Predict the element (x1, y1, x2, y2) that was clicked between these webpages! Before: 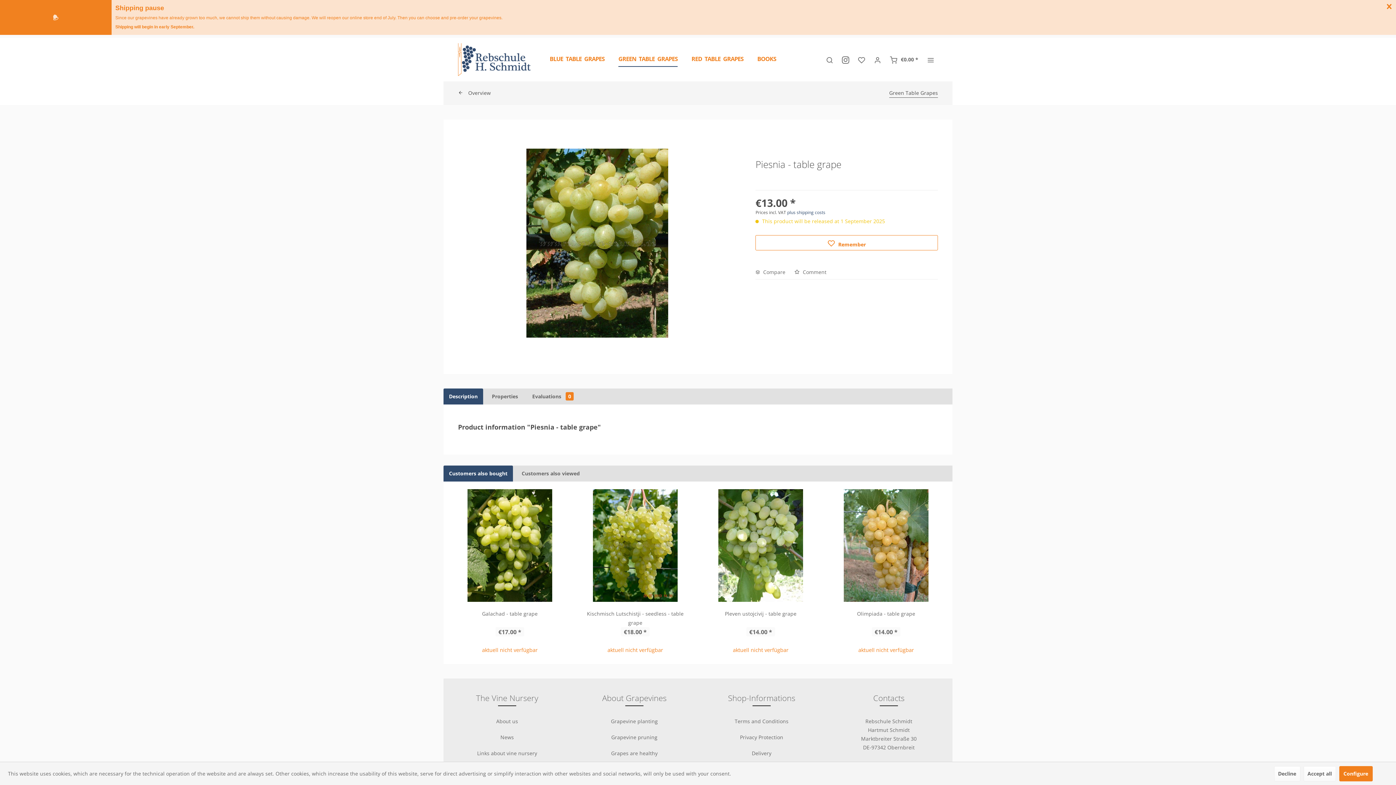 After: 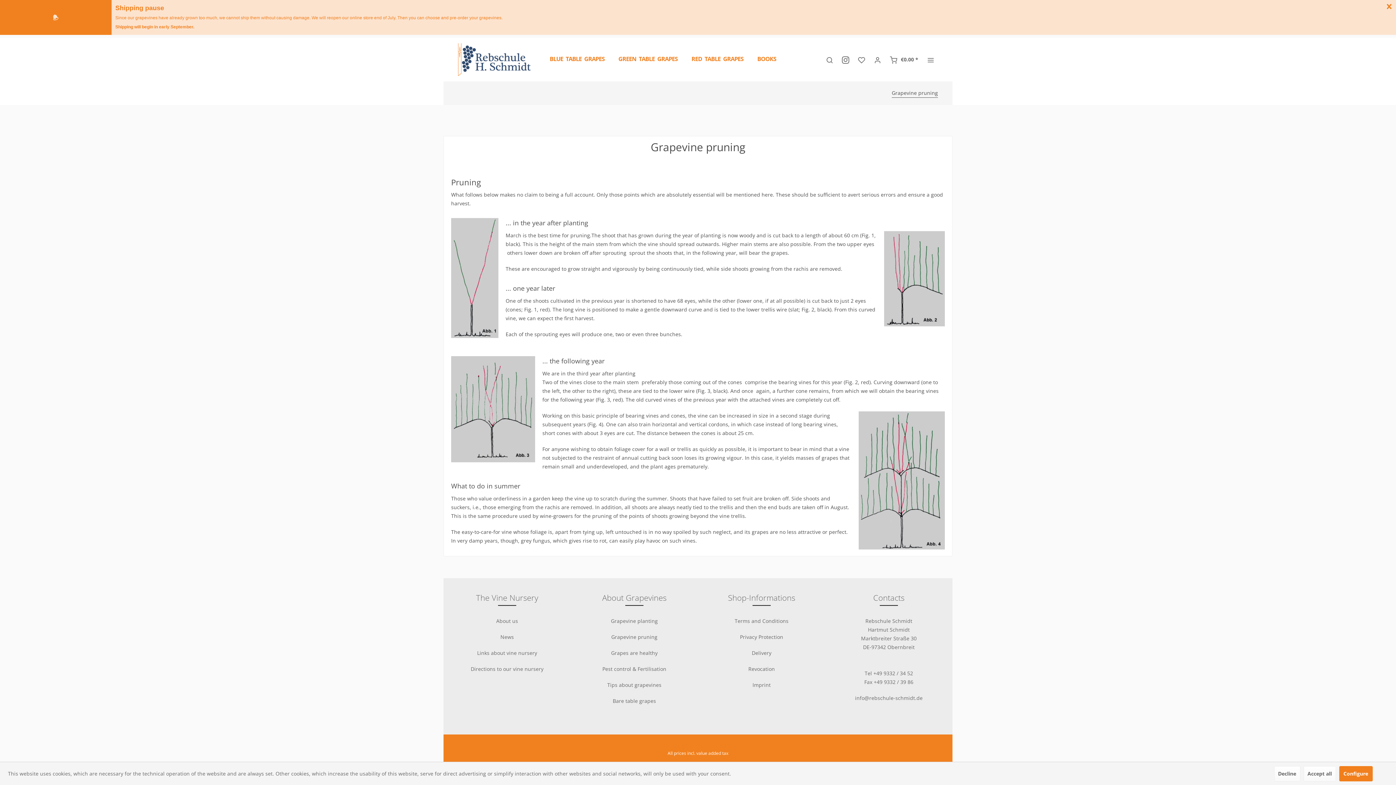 Action: bbox: (611, 734, 657, 741) label: Grapevine pruning